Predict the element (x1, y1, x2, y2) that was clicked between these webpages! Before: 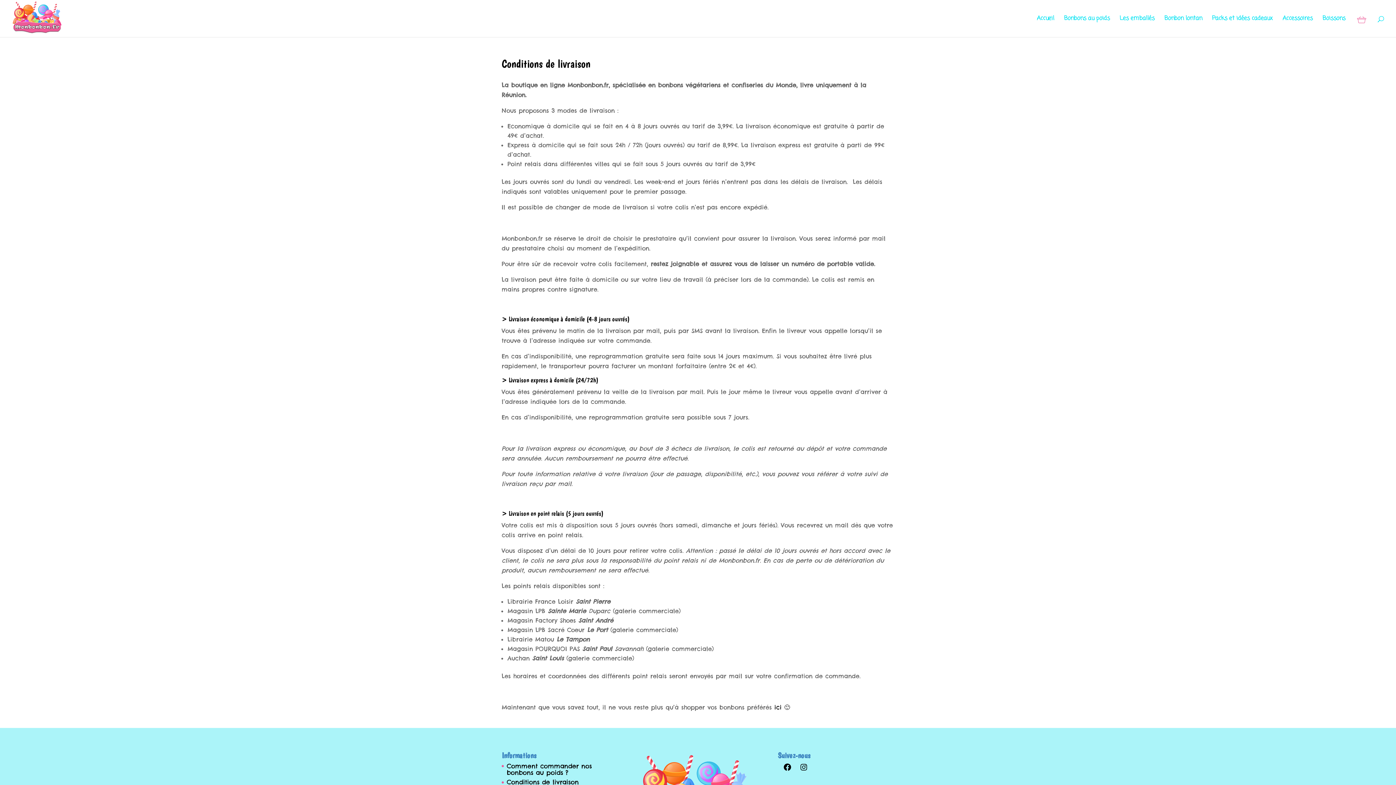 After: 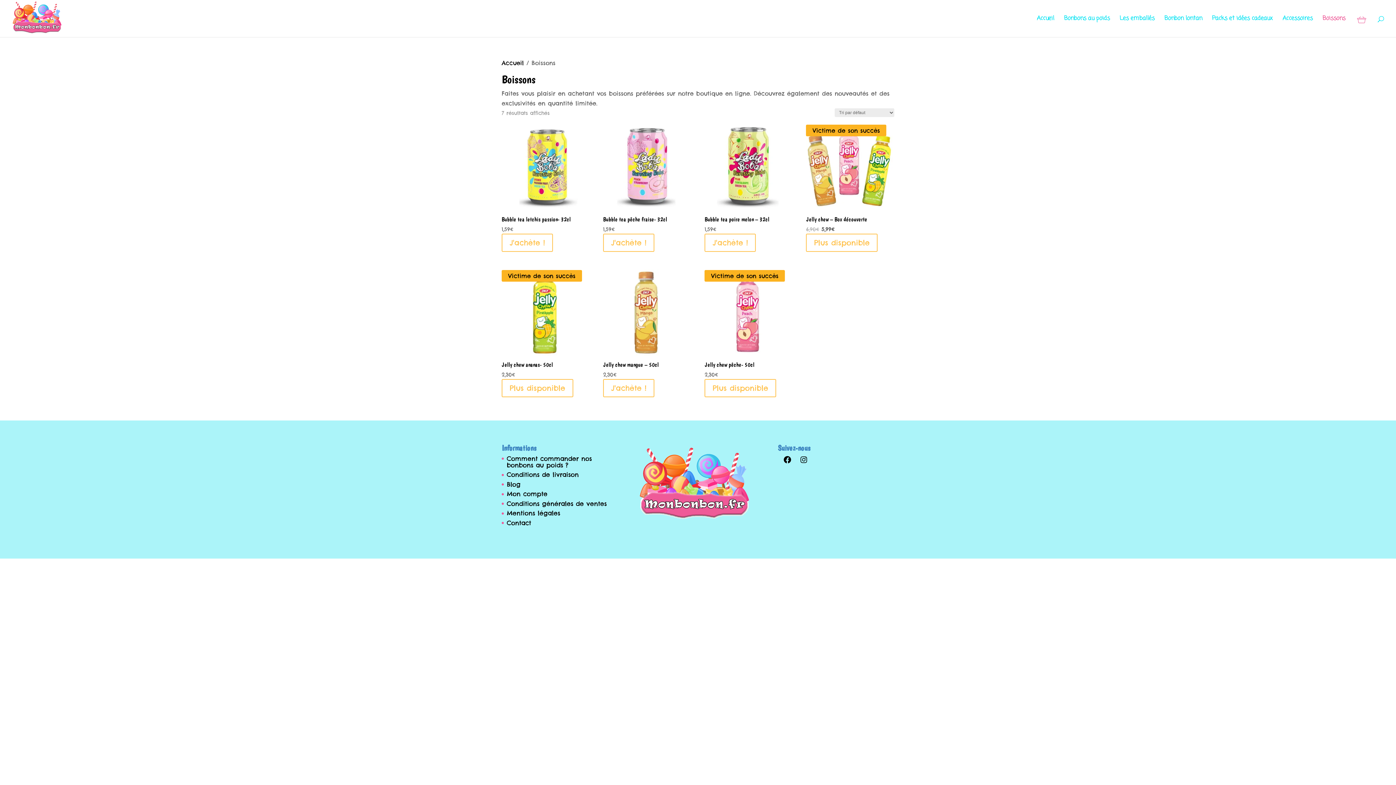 Action: bbox: (1322, 16, 1345, 37) label: Boissons